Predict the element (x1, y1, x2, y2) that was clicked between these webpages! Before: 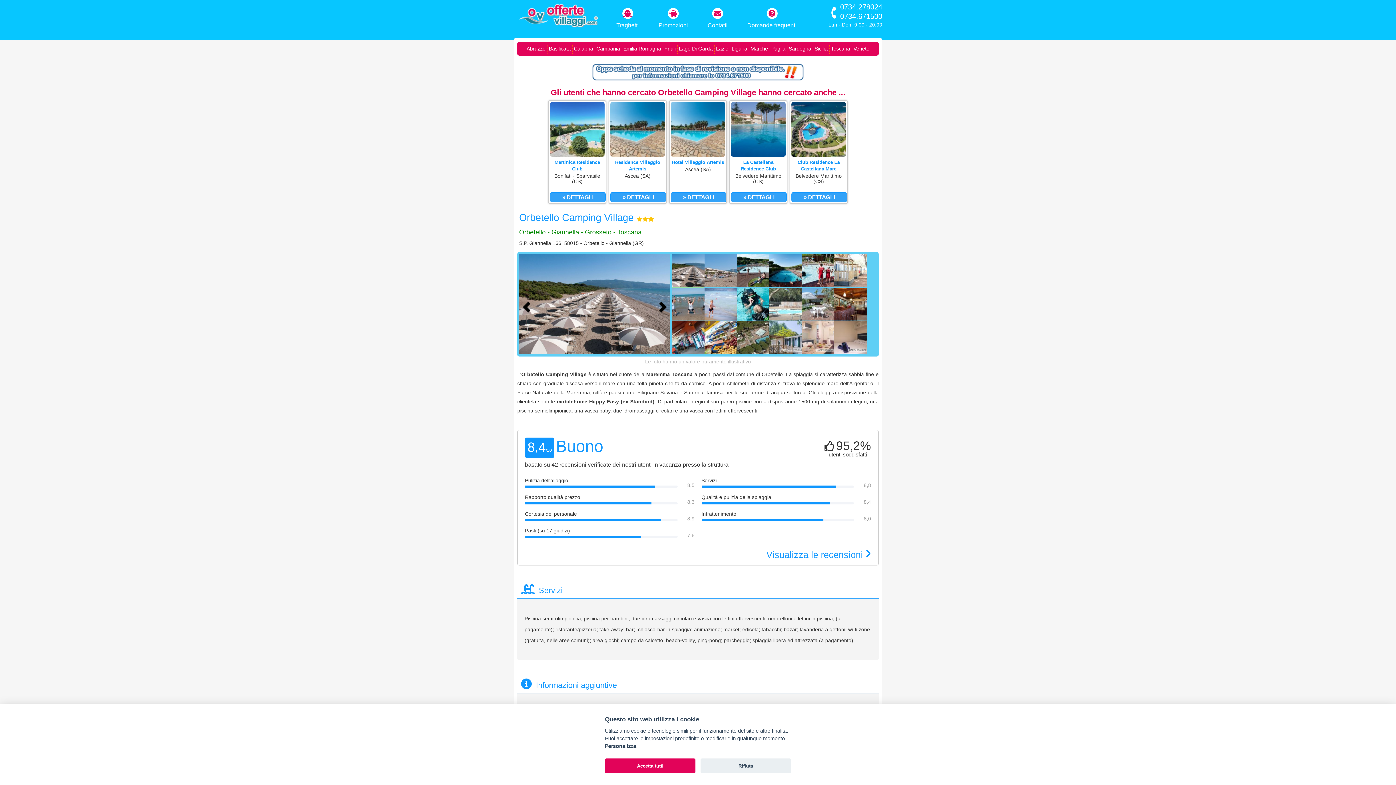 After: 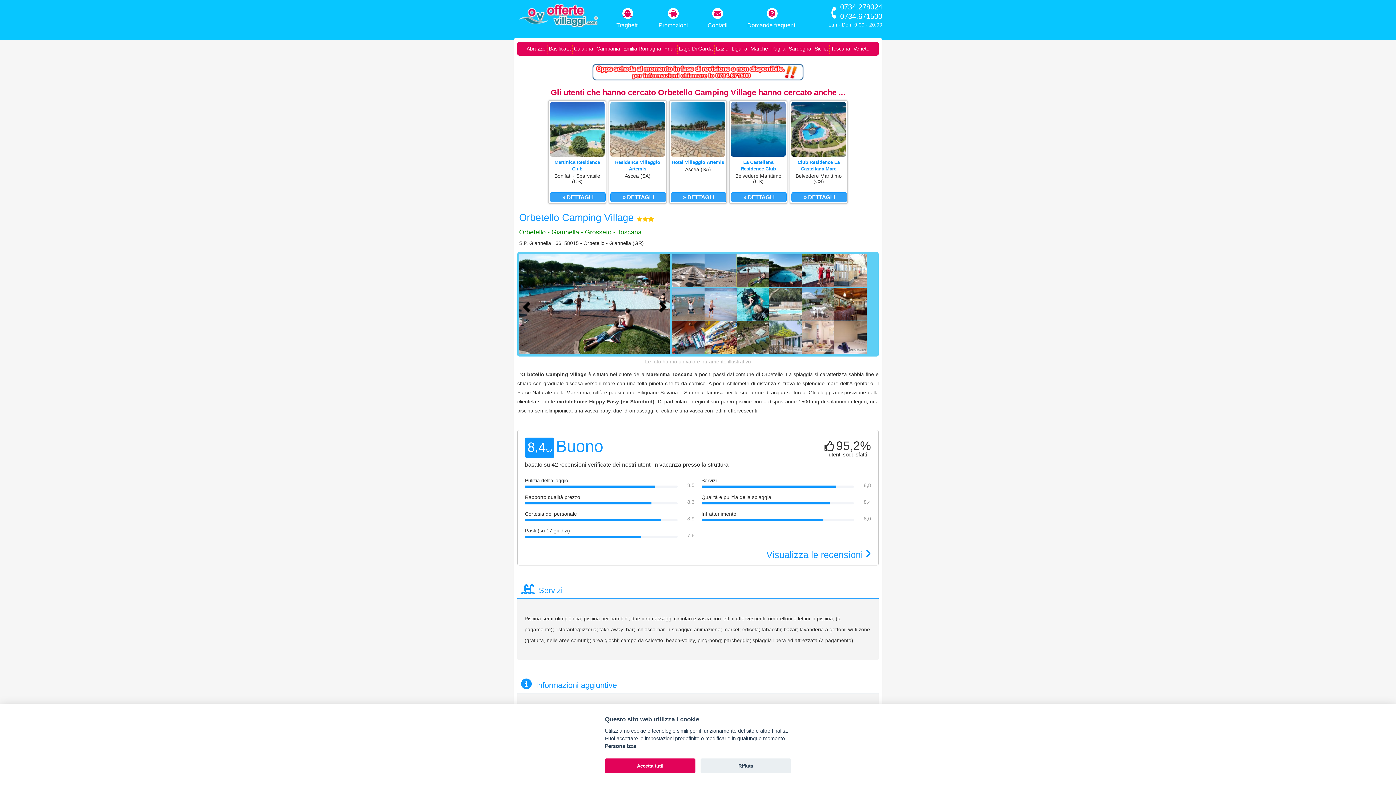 Action: bbox: (736, 254, 769, 287)